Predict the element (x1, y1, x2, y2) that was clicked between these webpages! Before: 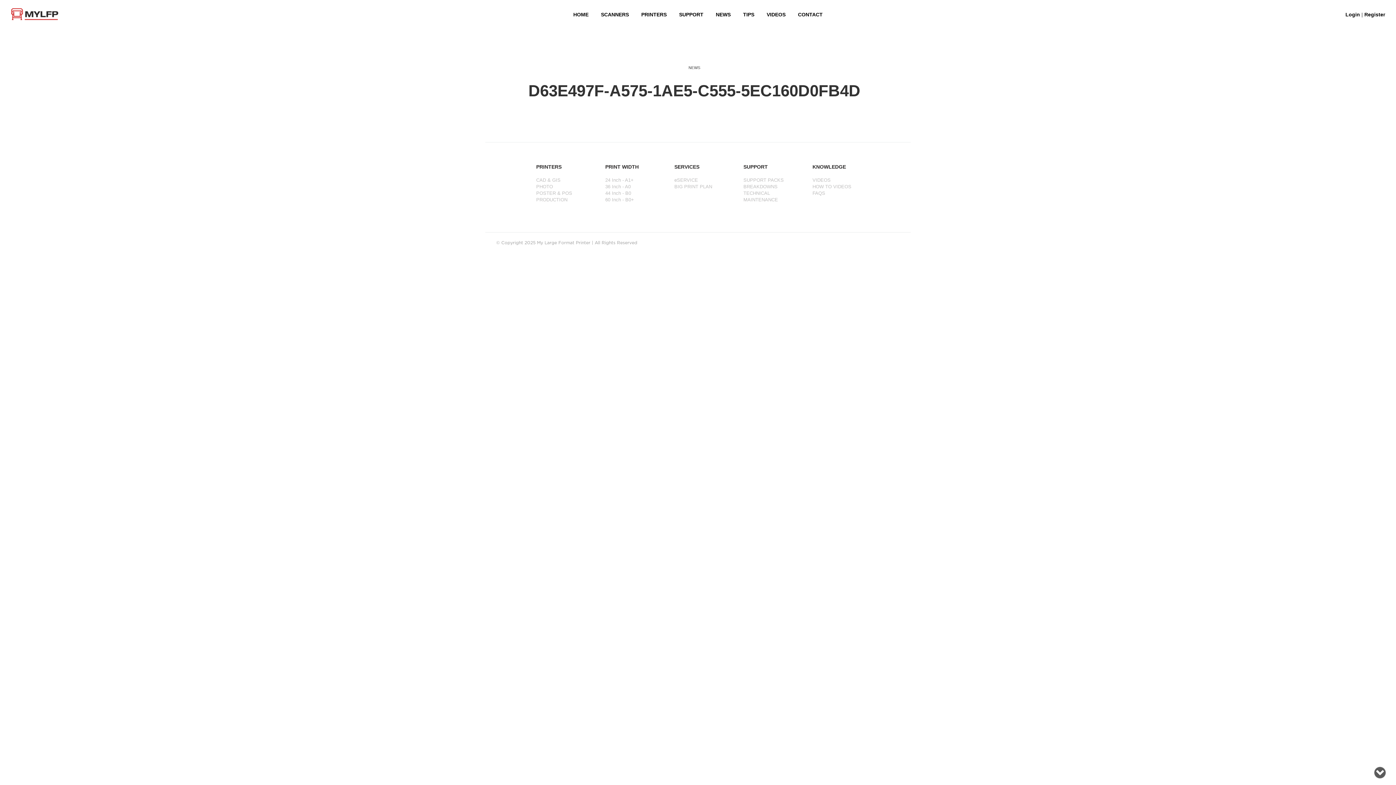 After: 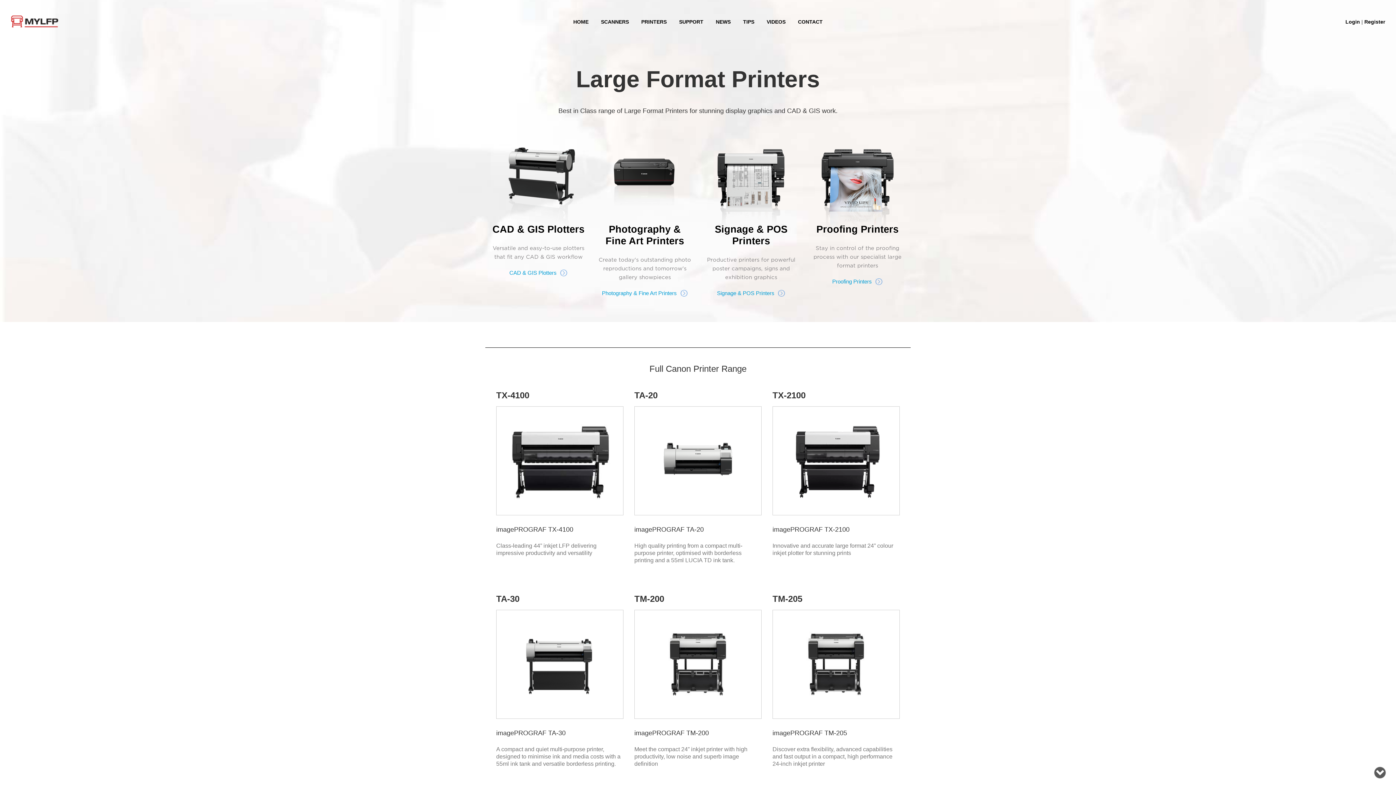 Action: bbox: (636, 7, 672, 21) label: PRINTERS